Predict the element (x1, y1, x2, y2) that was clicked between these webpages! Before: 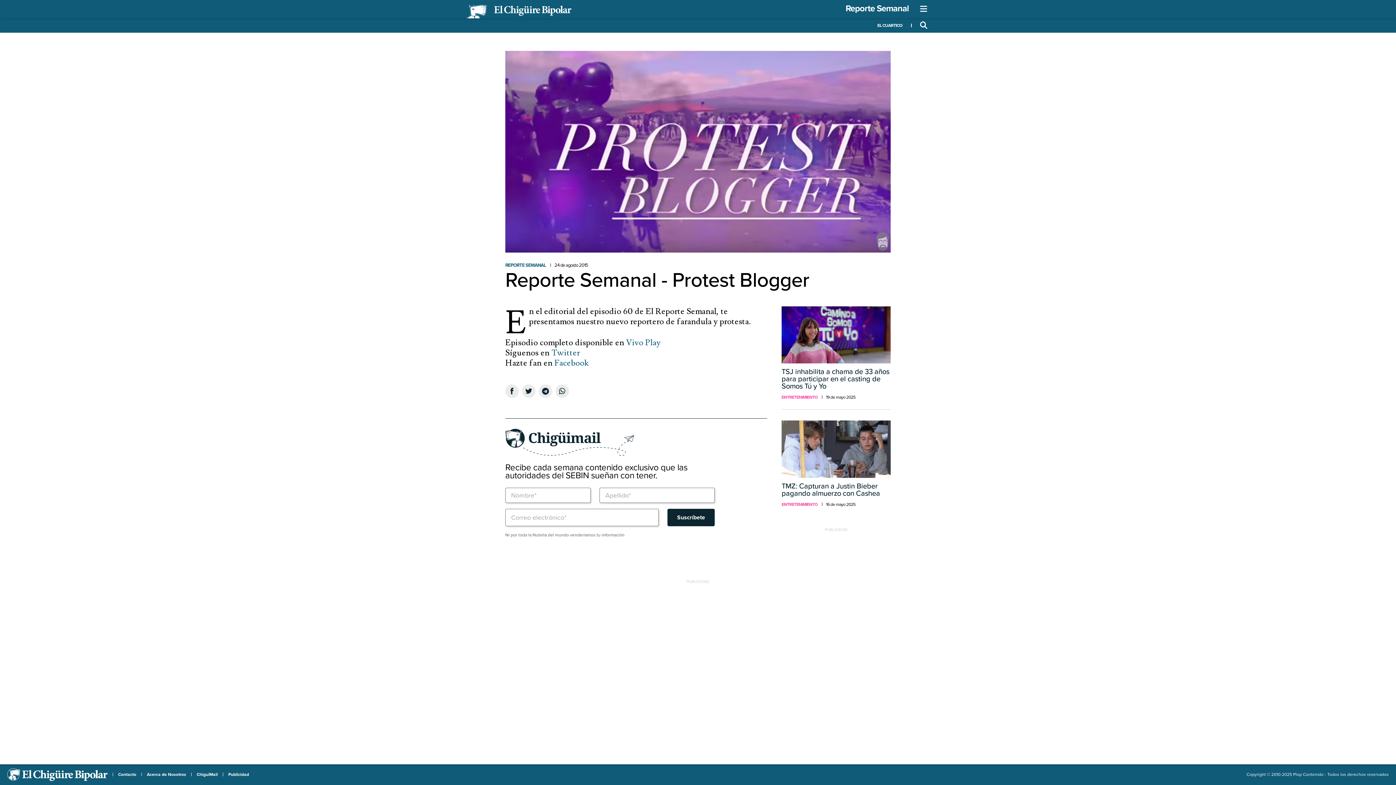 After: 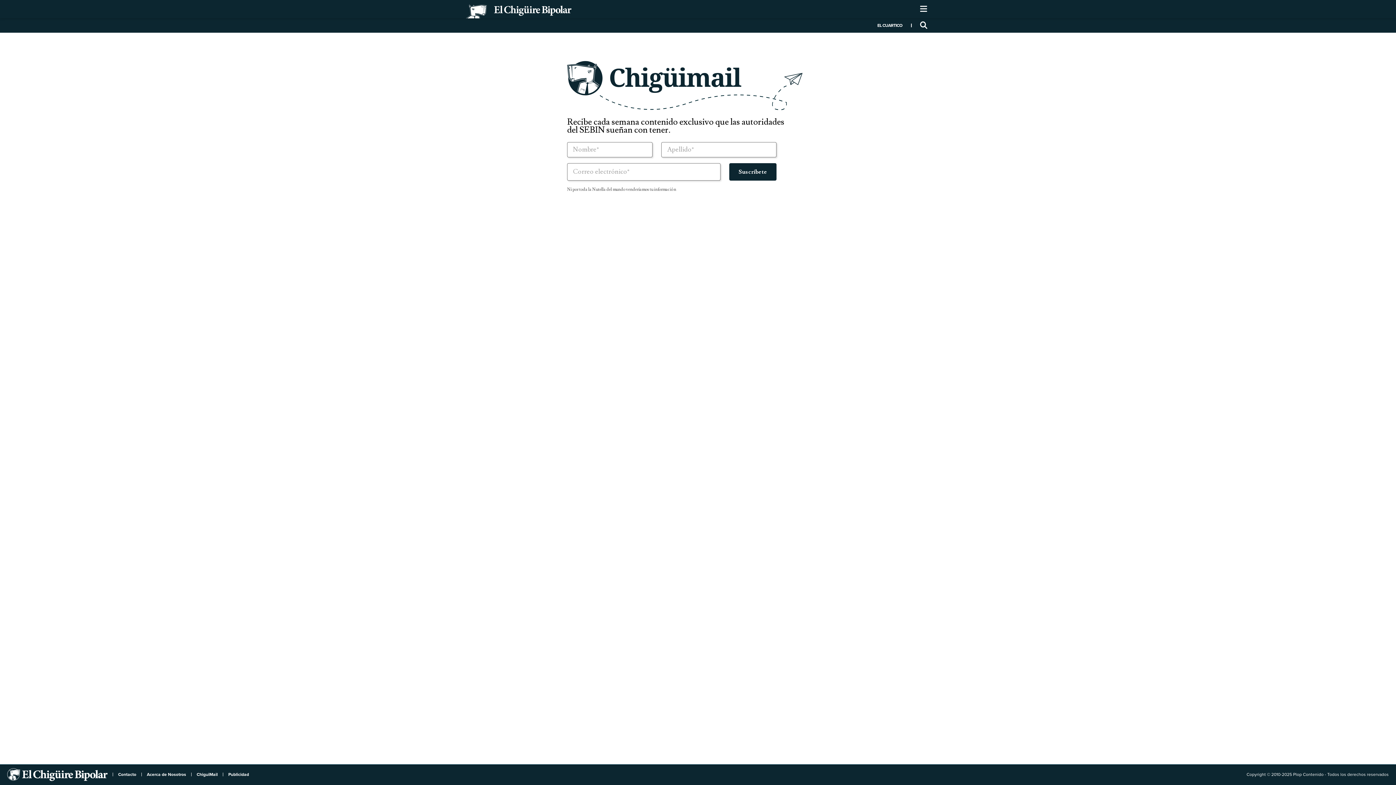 Action: bbox: (196, 772, 217, 777) label: ChiguiMail